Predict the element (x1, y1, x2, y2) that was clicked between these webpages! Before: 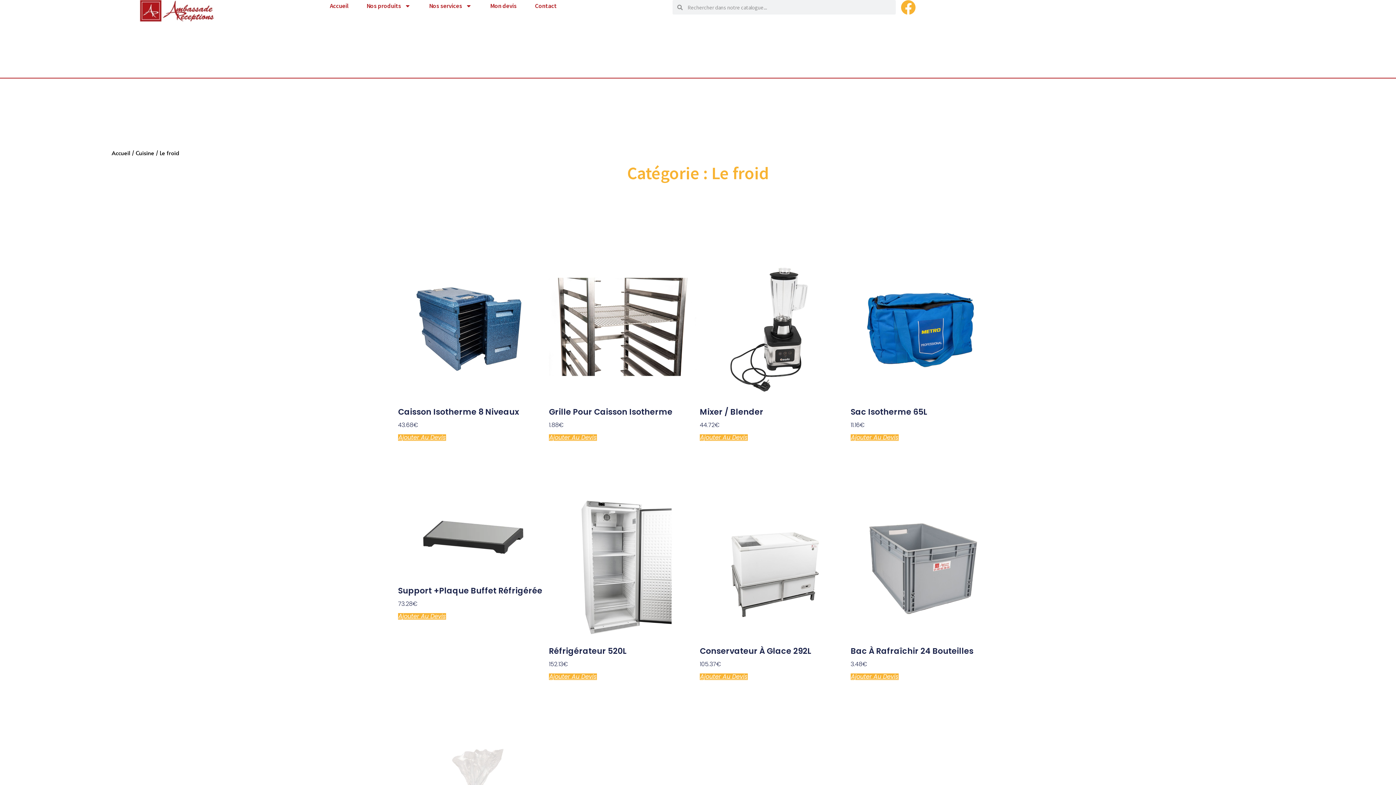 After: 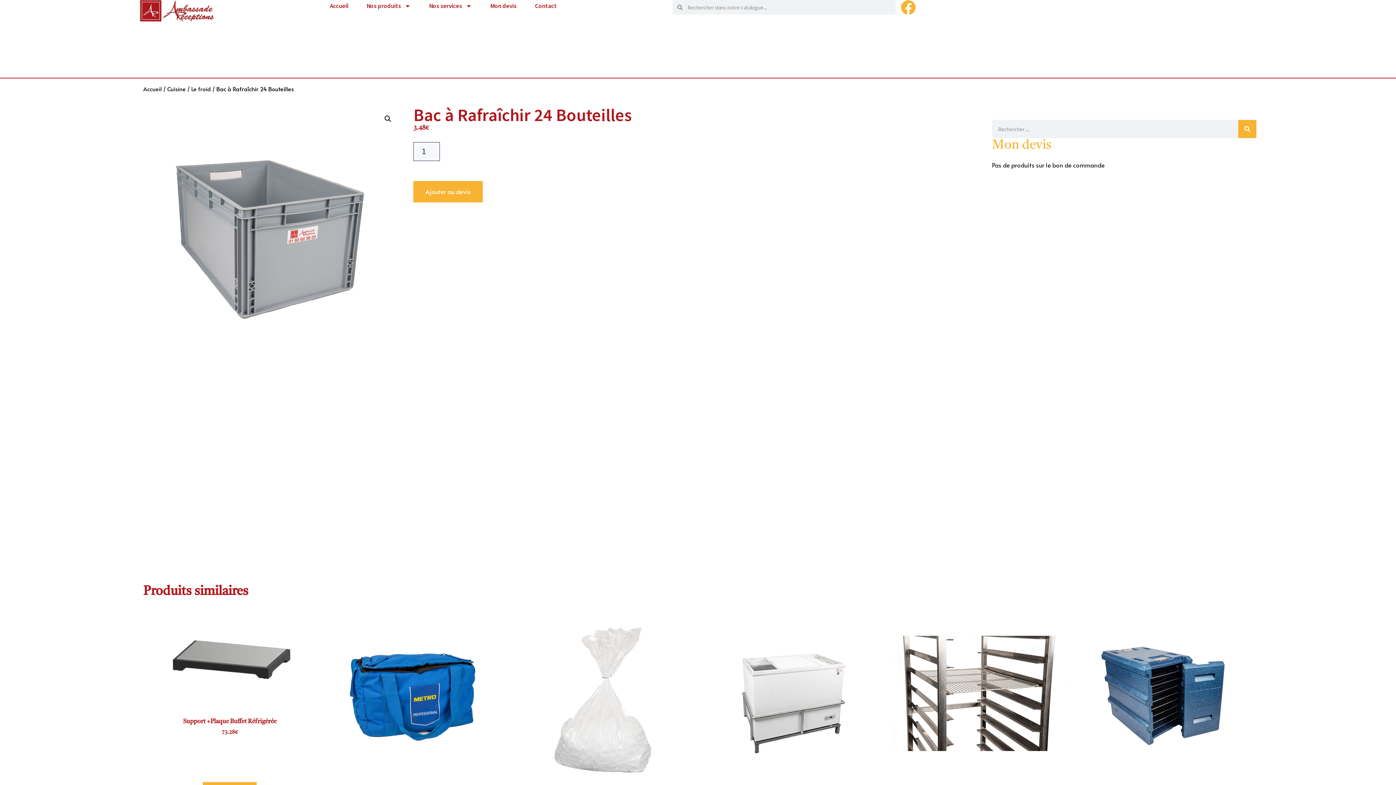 Action: bbox: (850, 492, 998, 669) label: Bac À Rafraîchir 24 Bouteilles
3.48€